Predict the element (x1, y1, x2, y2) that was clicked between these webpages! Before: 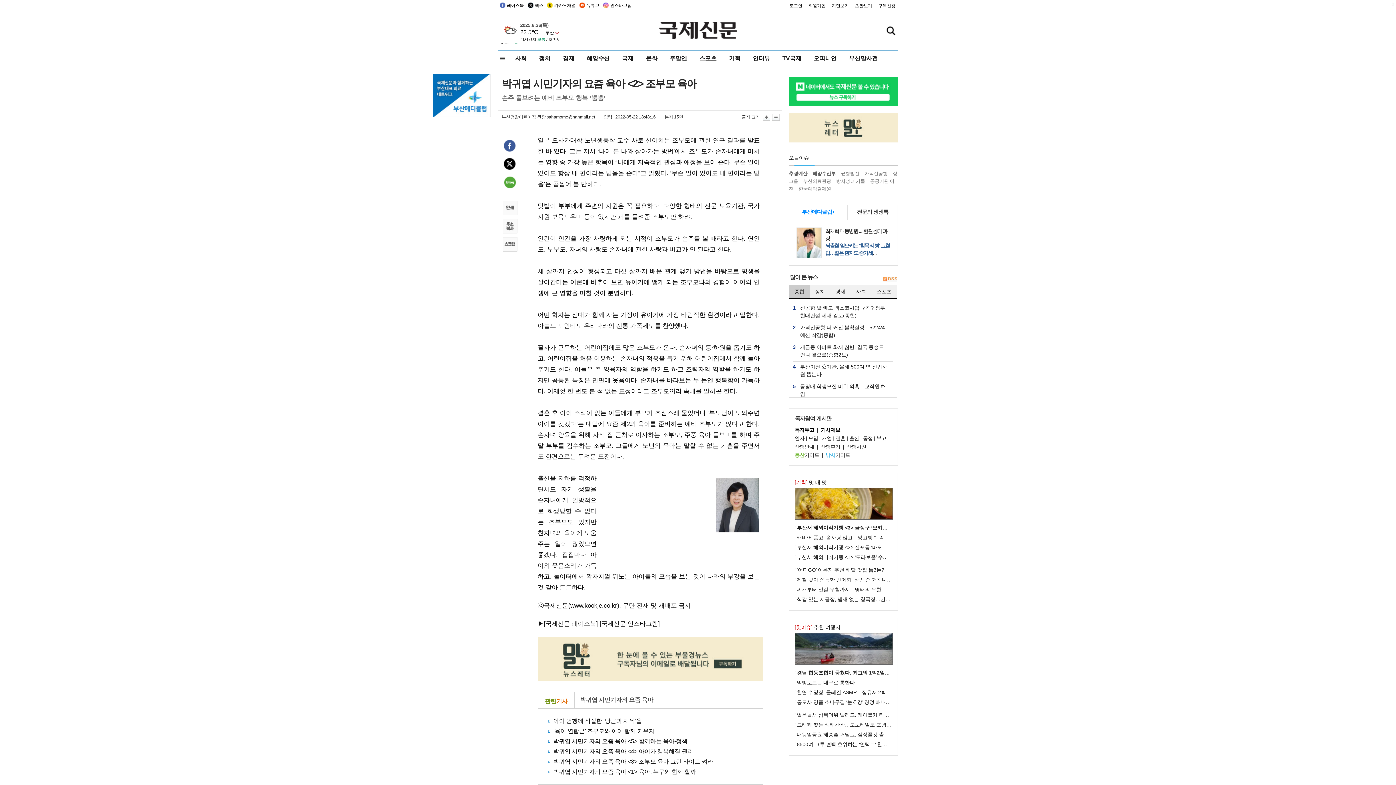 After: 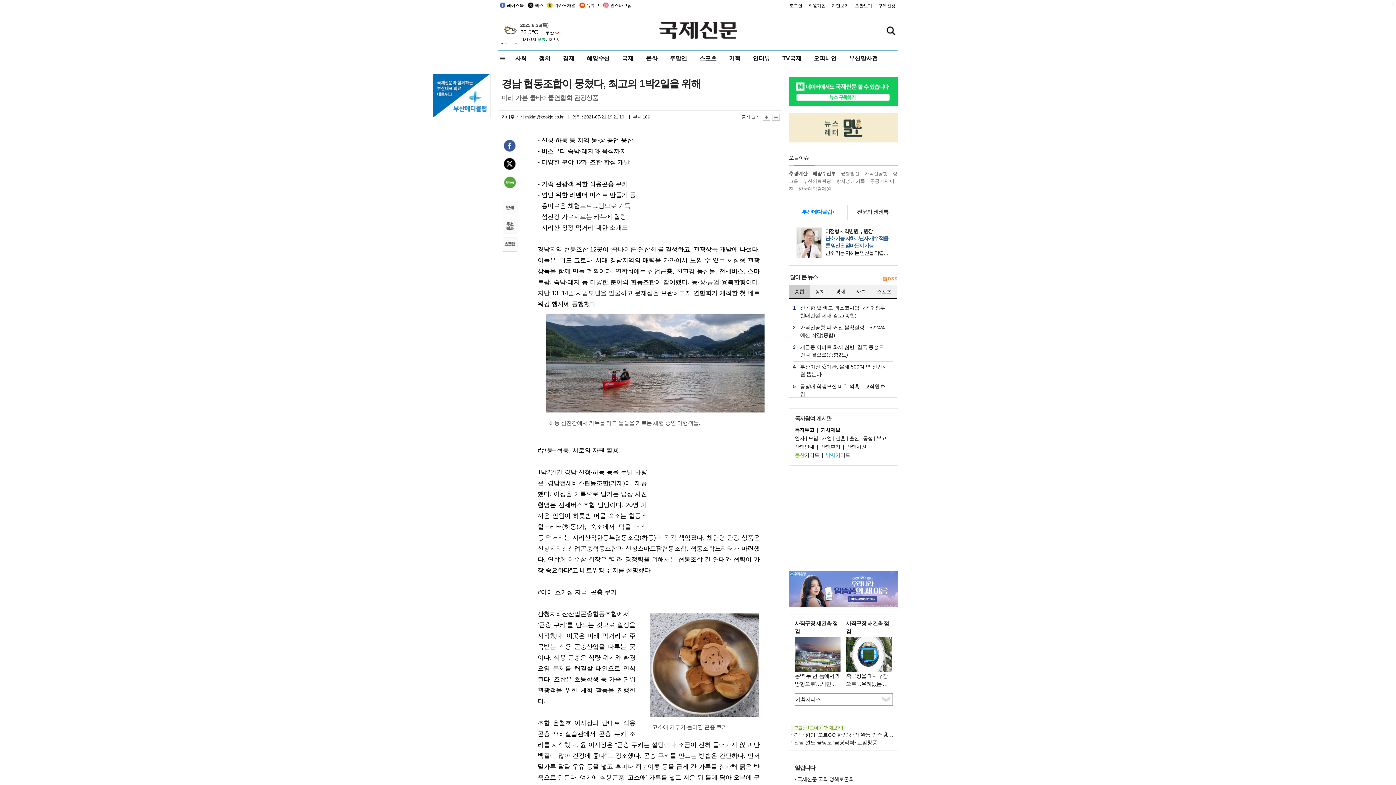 Action: bbox: (797, 670, 901, 676) label: 경남 협동조합이 뭉쳤다, 최고의 1박2일을 위해